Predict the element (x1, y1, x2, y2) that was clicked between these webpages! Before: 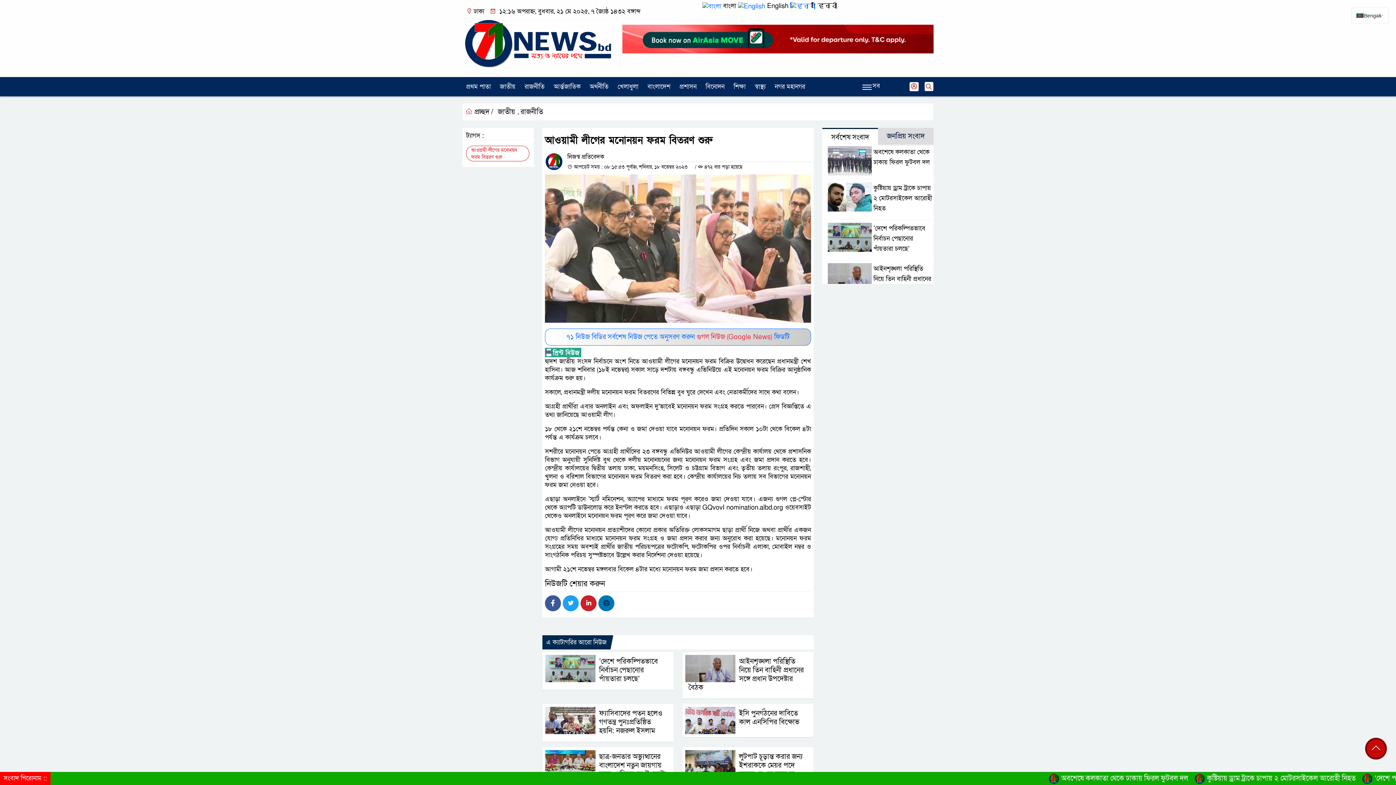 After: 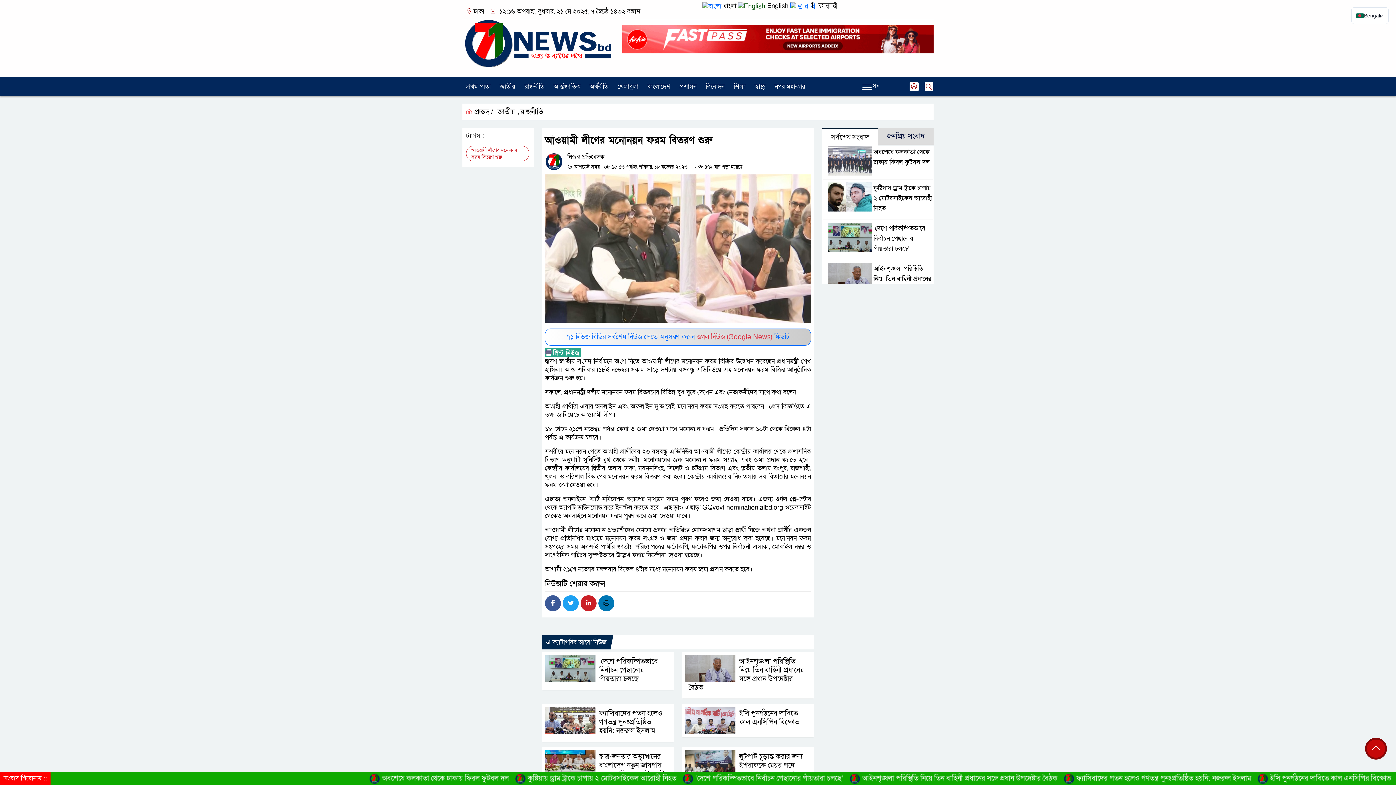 Action: label:  English bbox: (738, 1, 788, 10)